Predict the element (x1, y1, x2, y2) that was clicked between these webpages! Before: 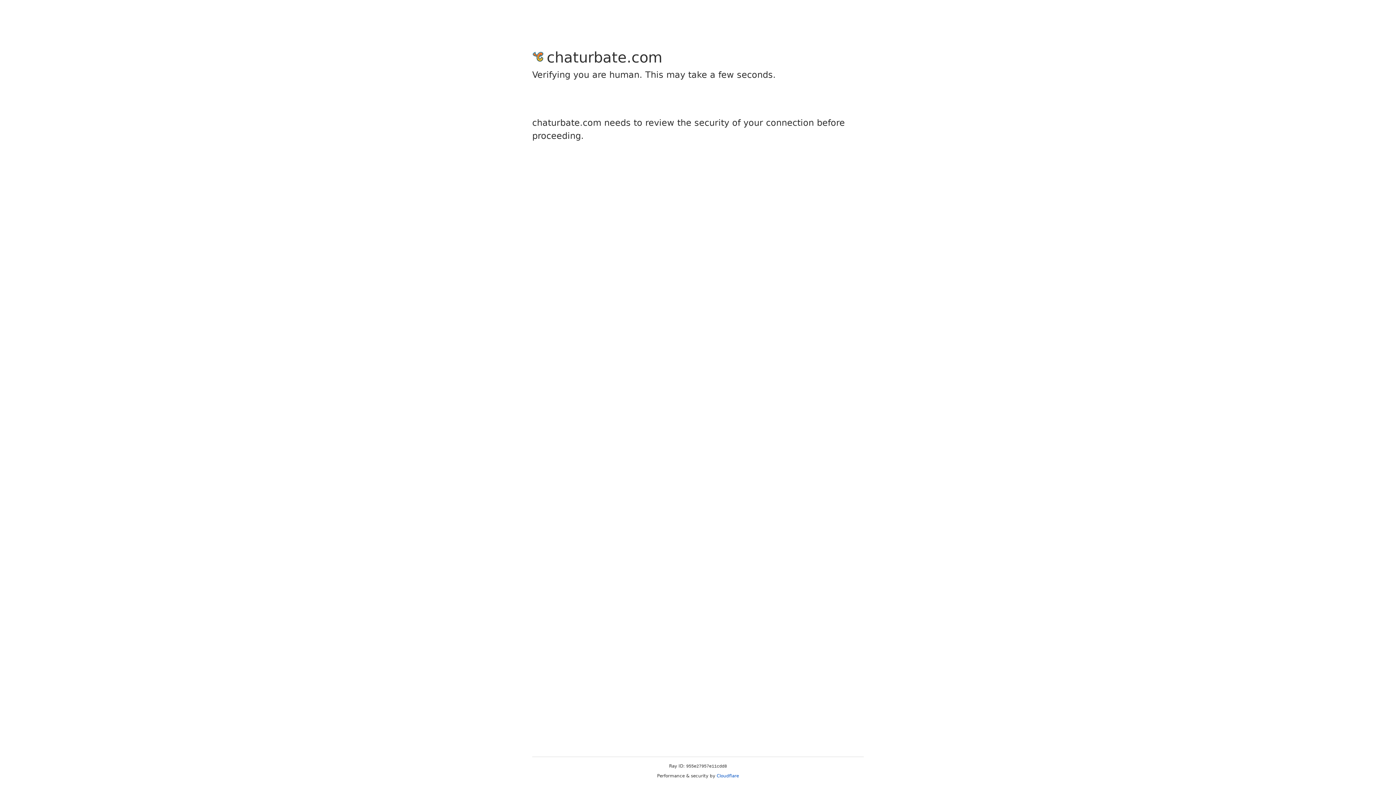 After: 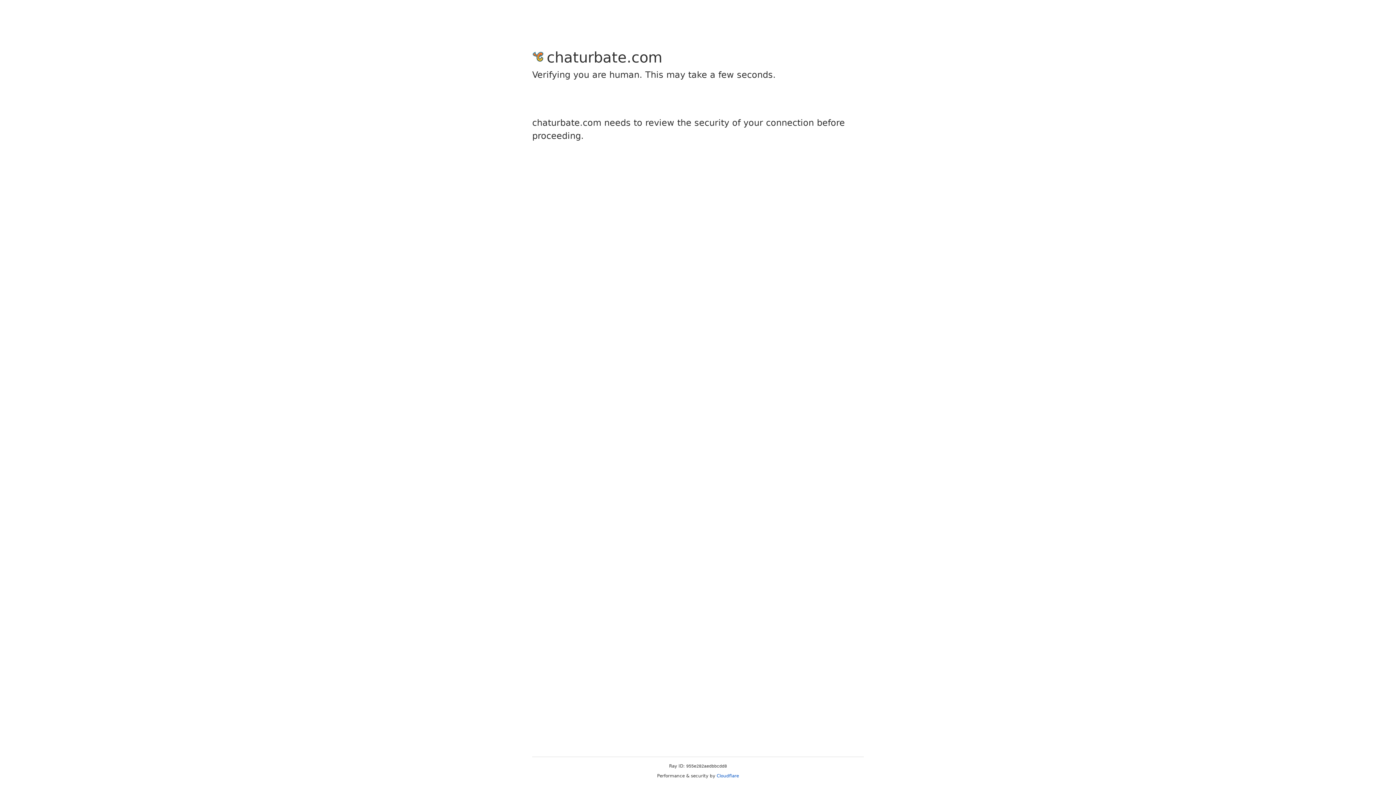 Action: bbox: (716, 773, 739, 778) label: Cloudflare